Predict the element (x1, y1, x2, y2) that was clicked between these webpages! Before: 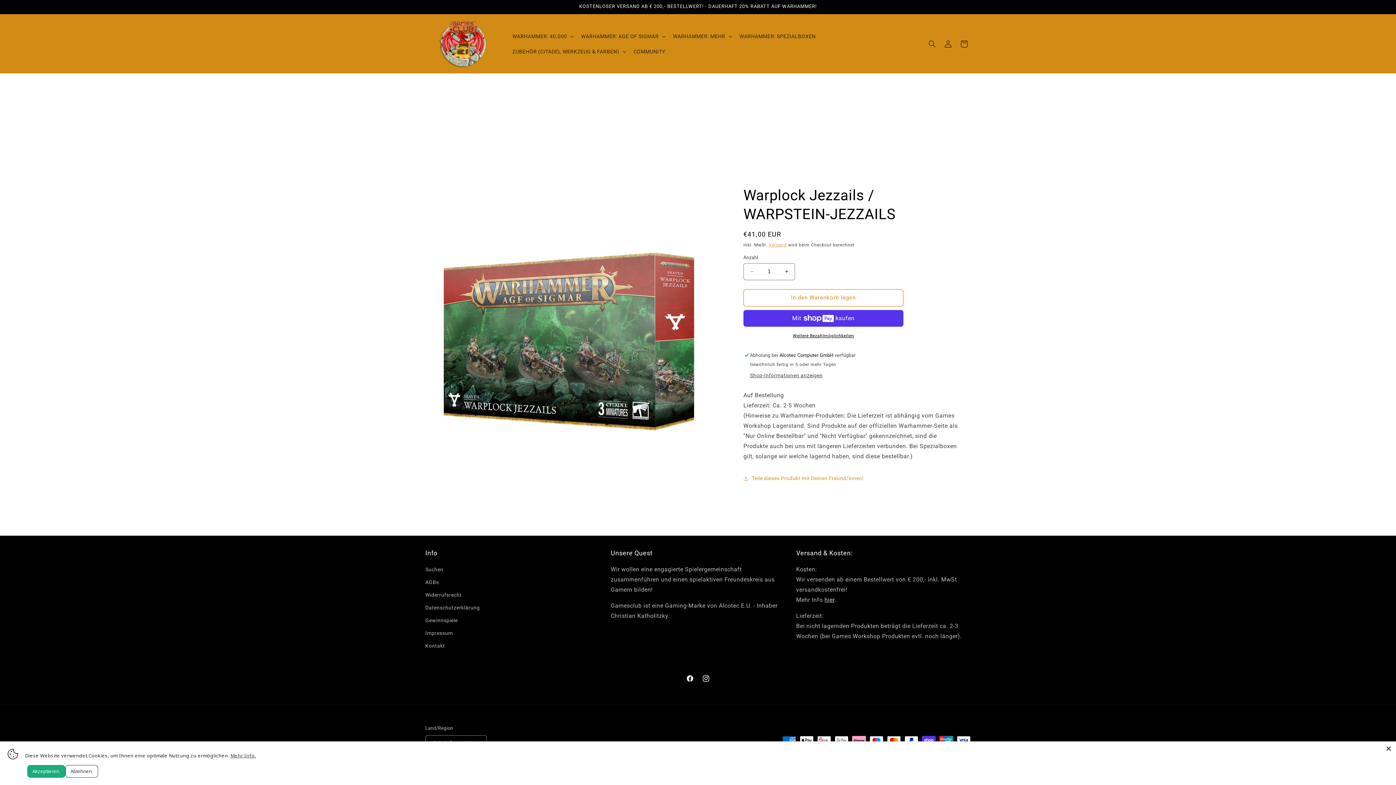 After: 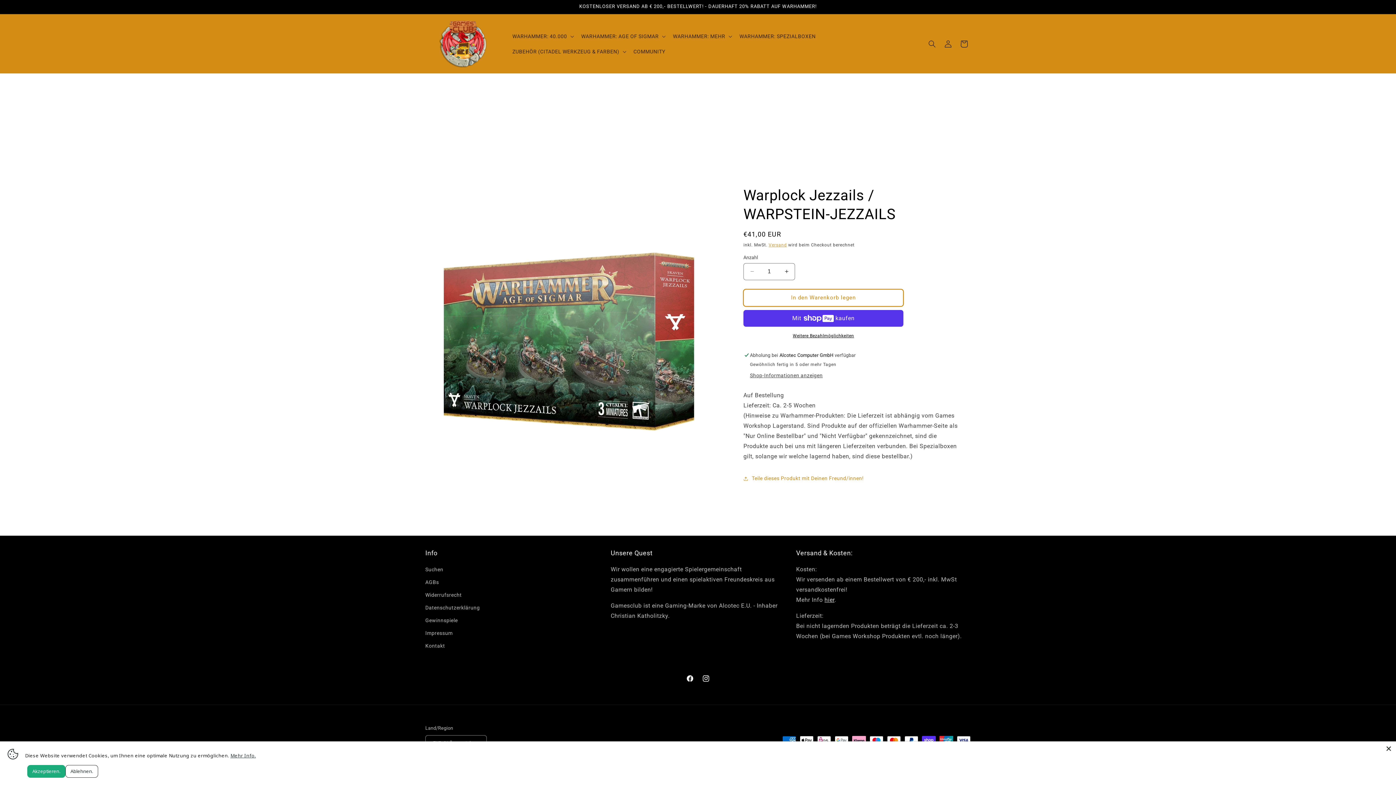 Action: label: In den Warenkorb legen bbox: (743, 184, 903, 201)